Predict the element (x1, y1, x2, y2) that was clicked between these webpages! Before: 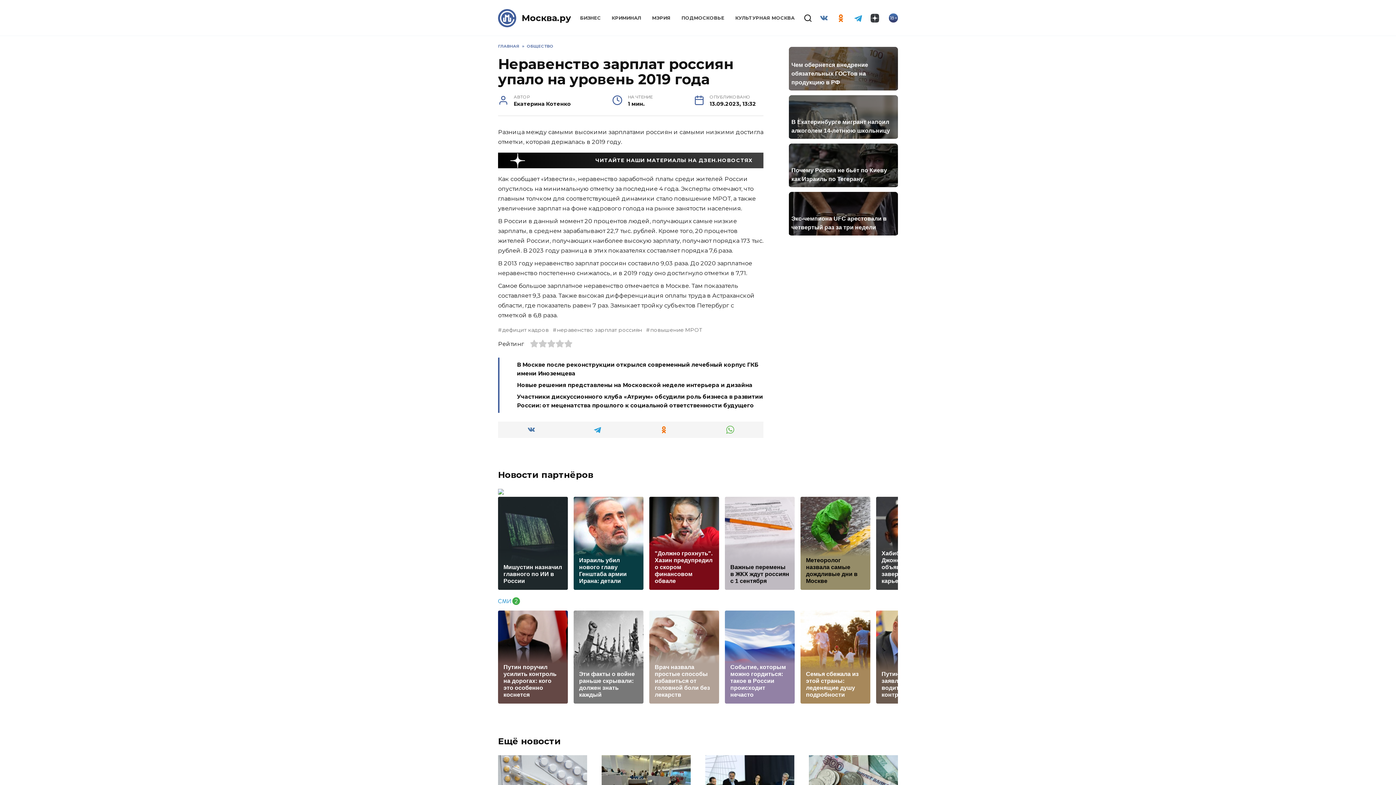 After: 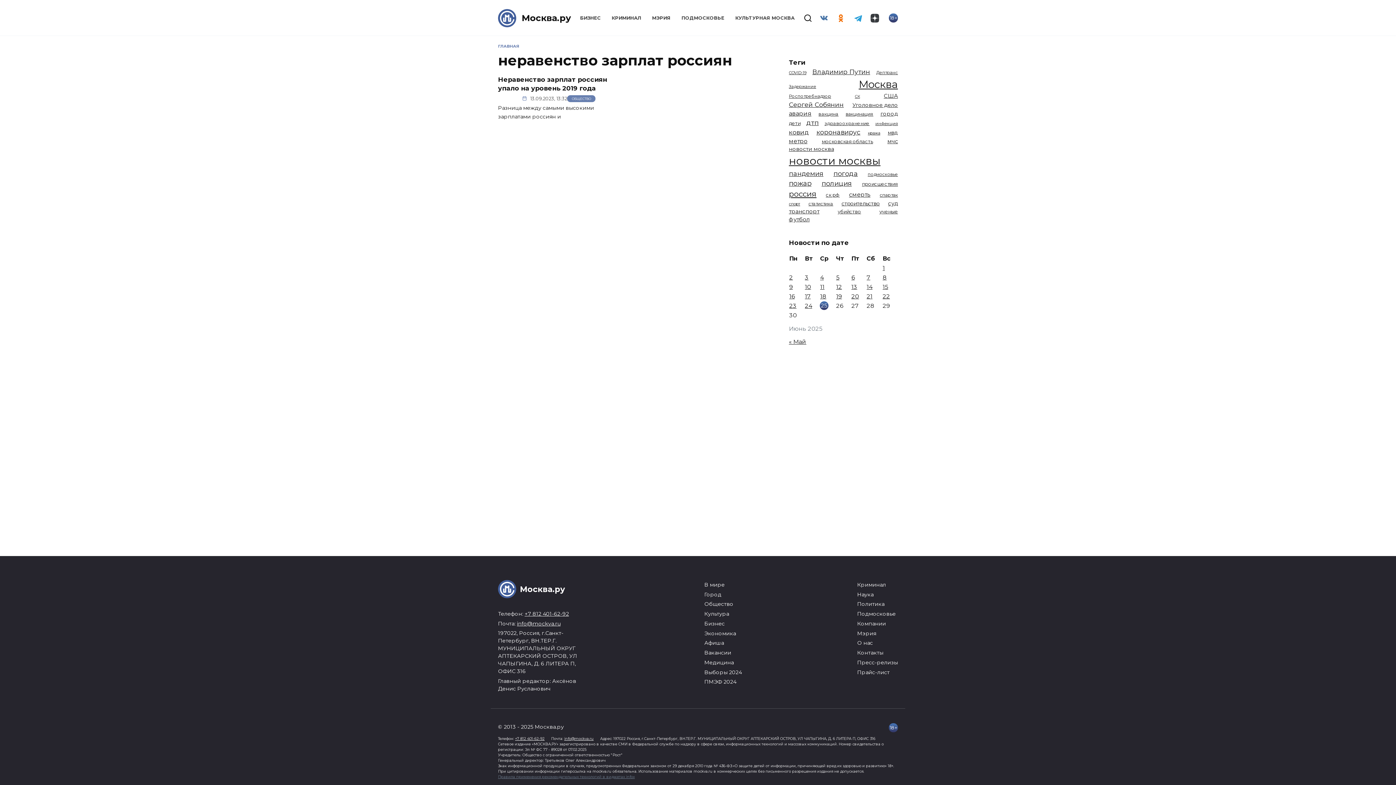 Action: bbox: (552, 326, 642, 333) label: неравенство зарплат россиян